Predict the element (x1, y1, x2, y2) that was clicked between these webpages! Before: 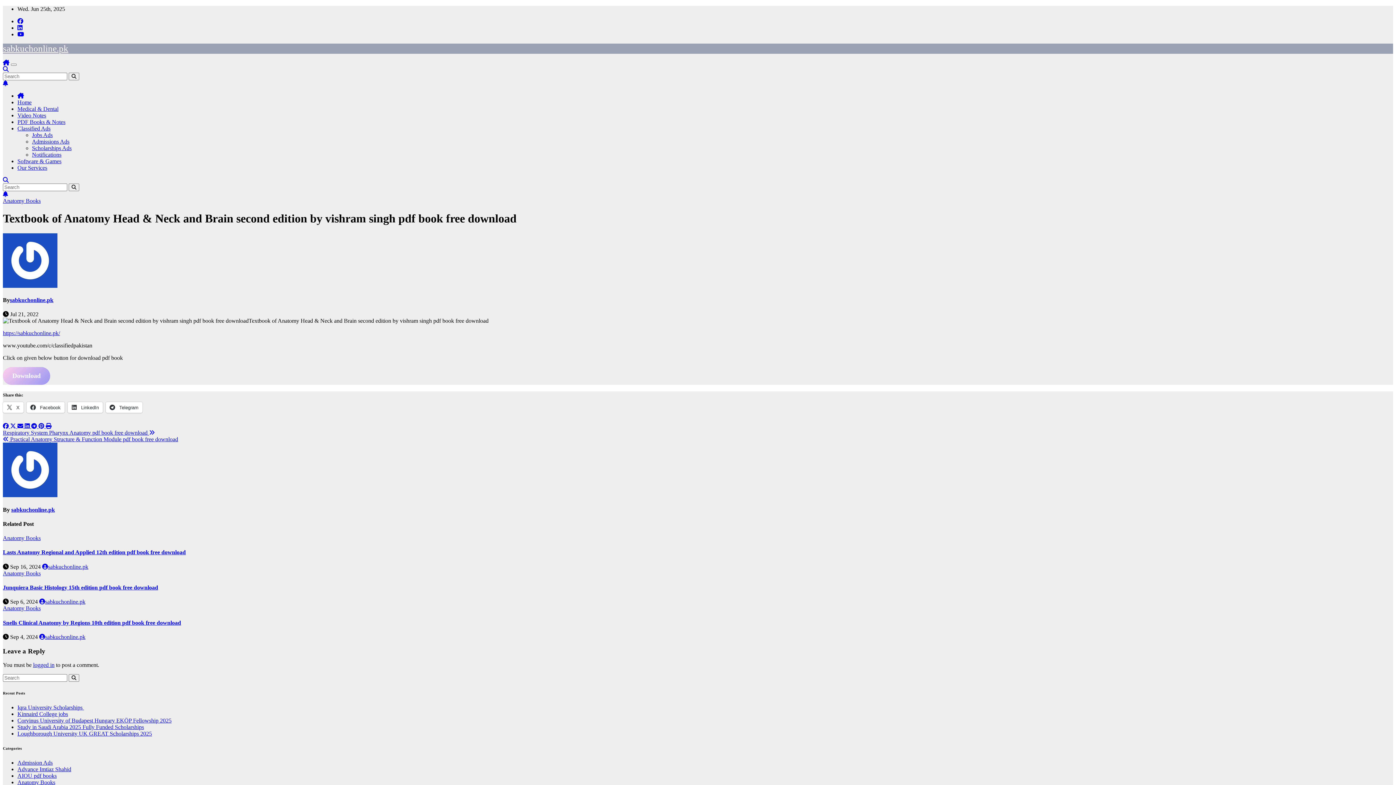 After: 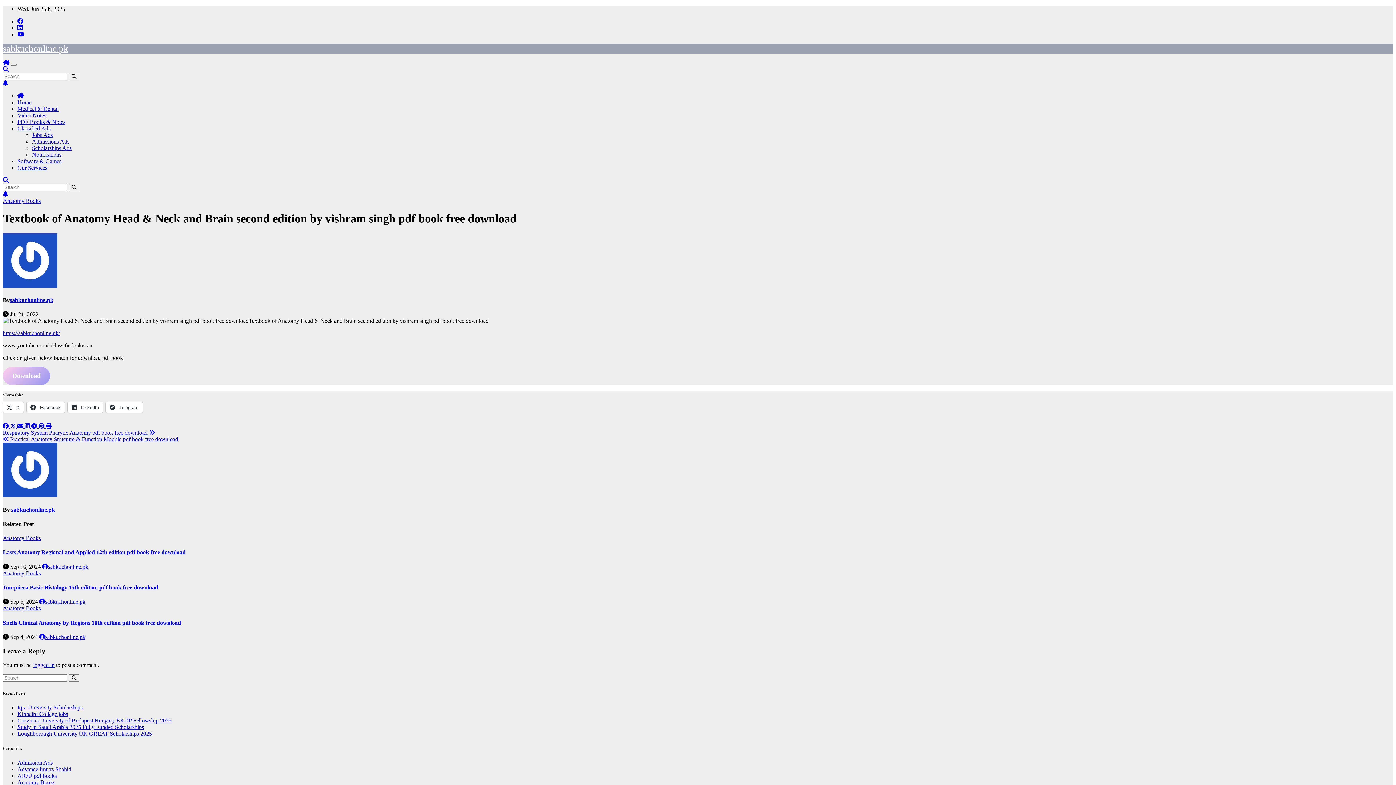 Action: bbox: (10, 423, 17, 429) label:  